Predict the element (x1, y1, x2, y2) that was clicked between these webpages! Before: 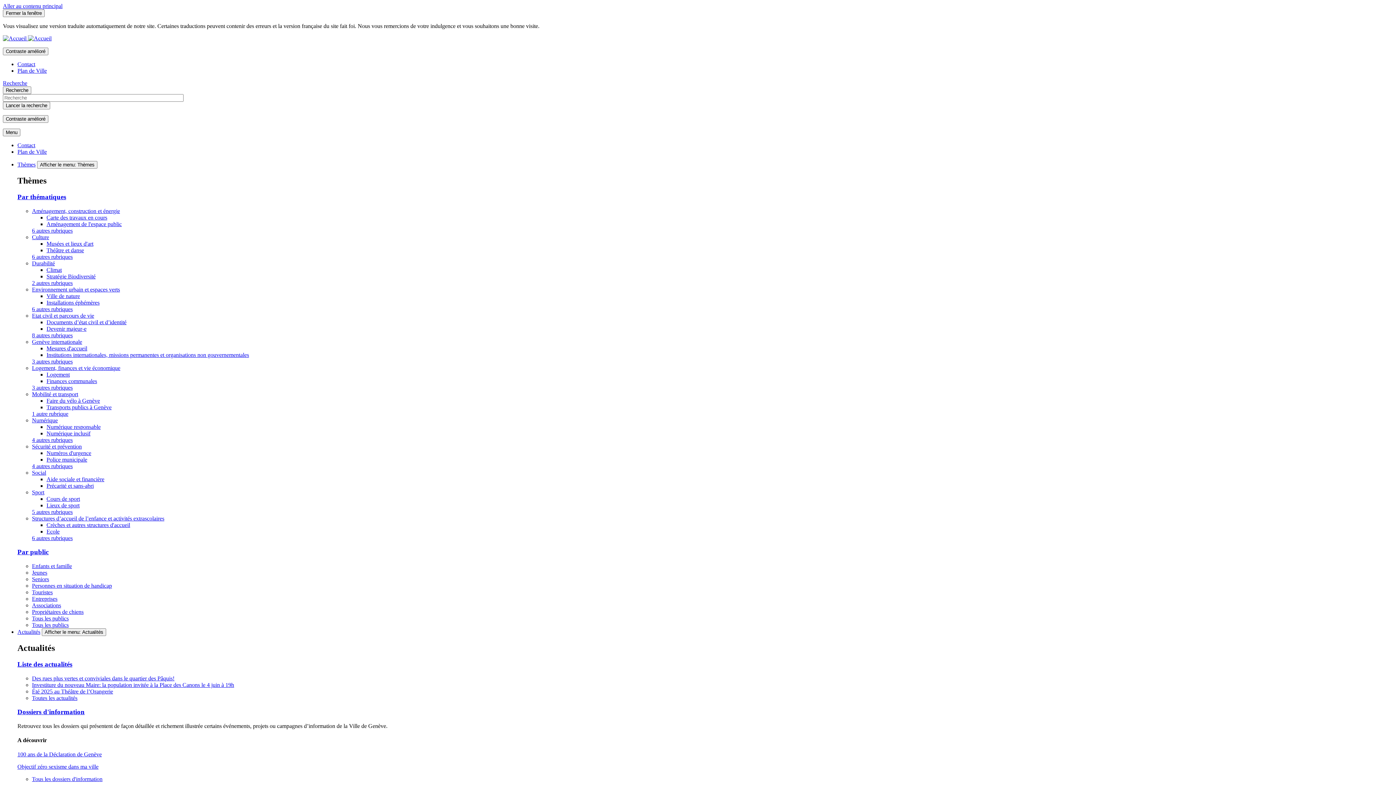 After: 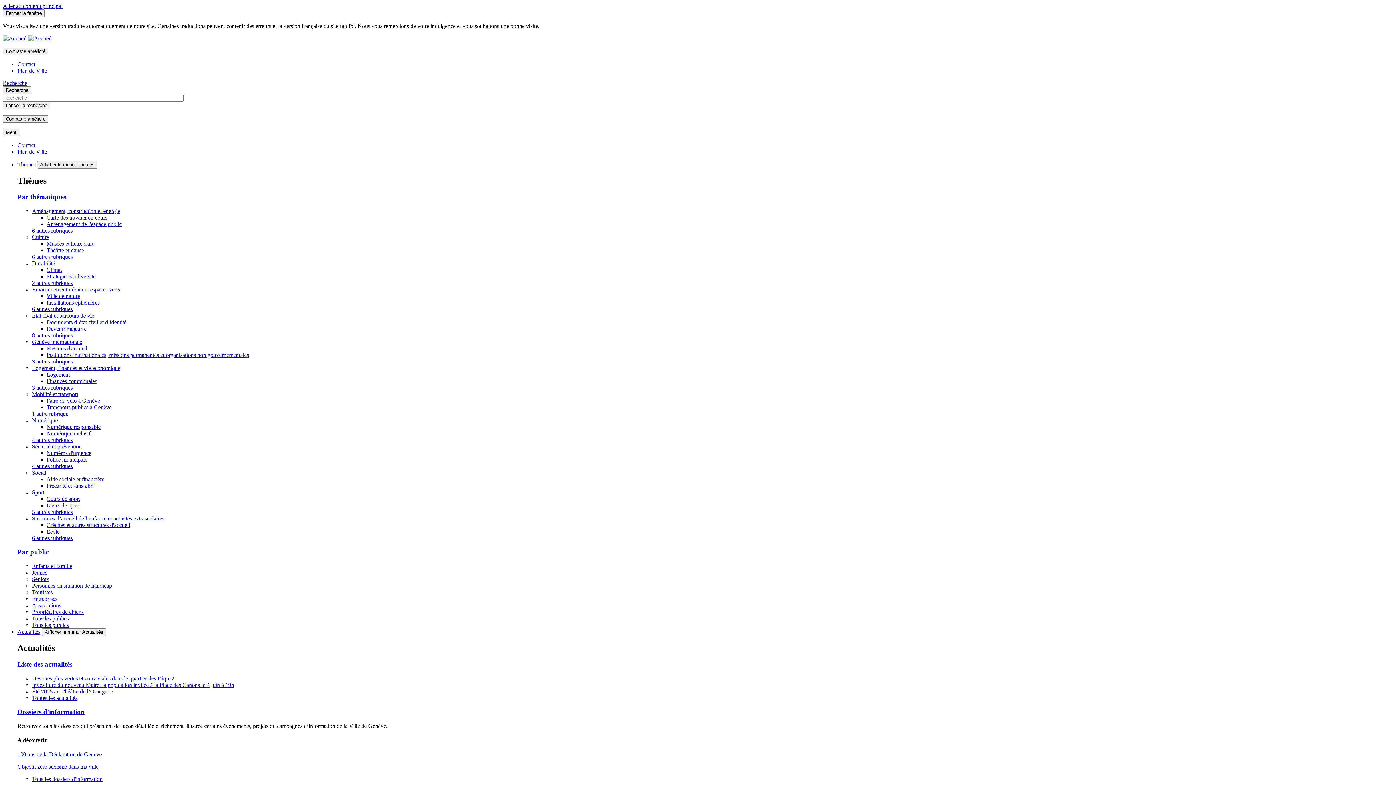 Action: label: Installations éphémères bbox: (46, 299, 99, 305)